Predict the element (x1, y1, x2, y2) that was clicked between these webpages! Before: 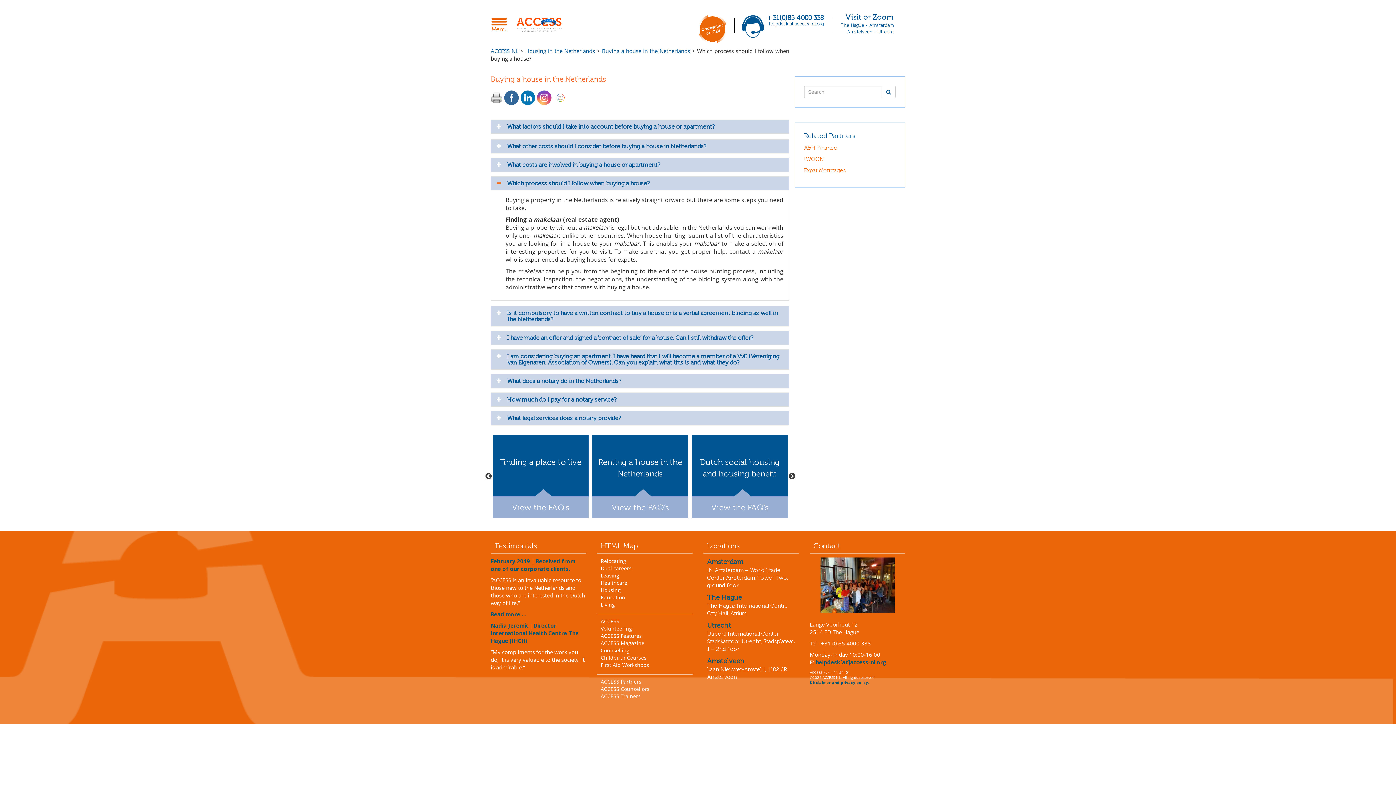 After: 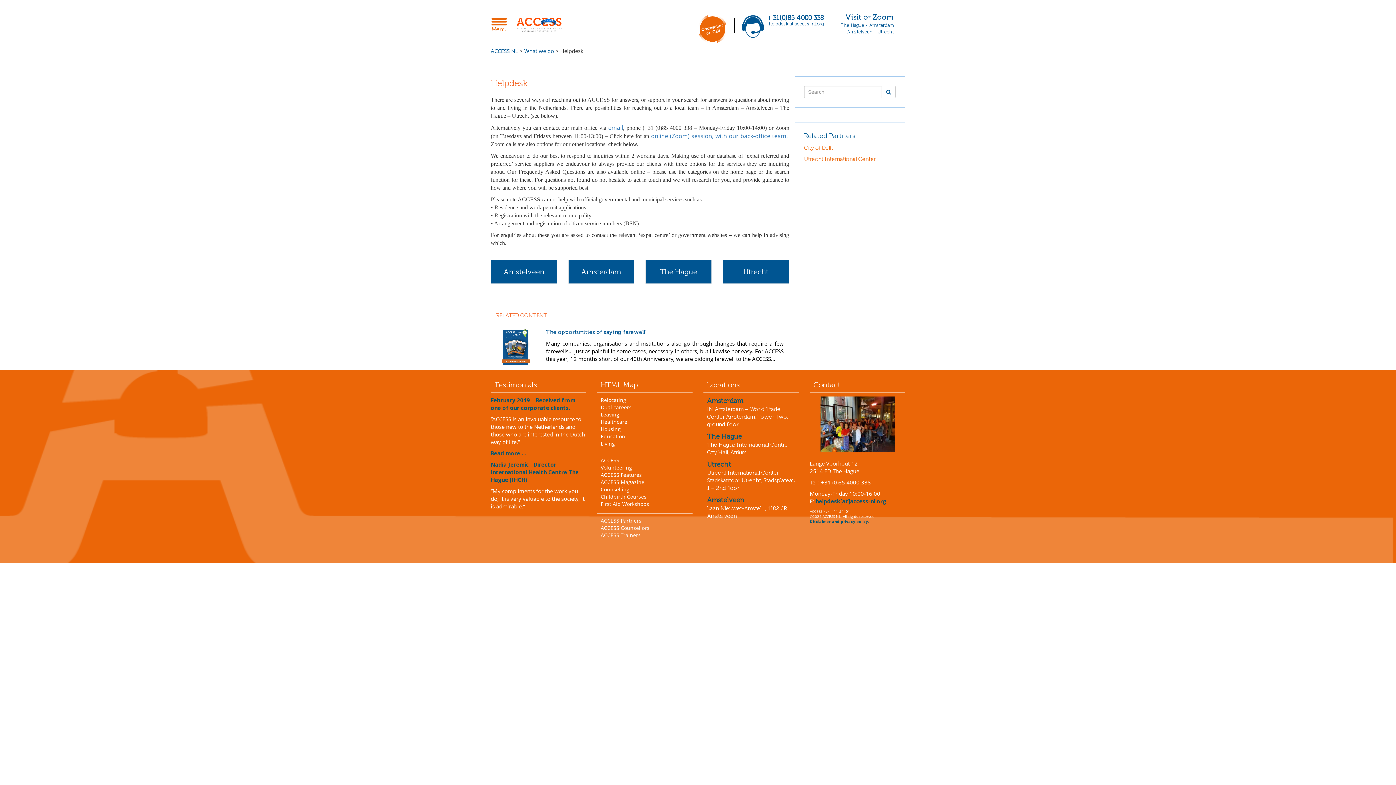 Action: bbox: (837, 28, 897, 34) label: Visit or Zoom

The Hague - Amsterdam

Amstelveen - Utrecht